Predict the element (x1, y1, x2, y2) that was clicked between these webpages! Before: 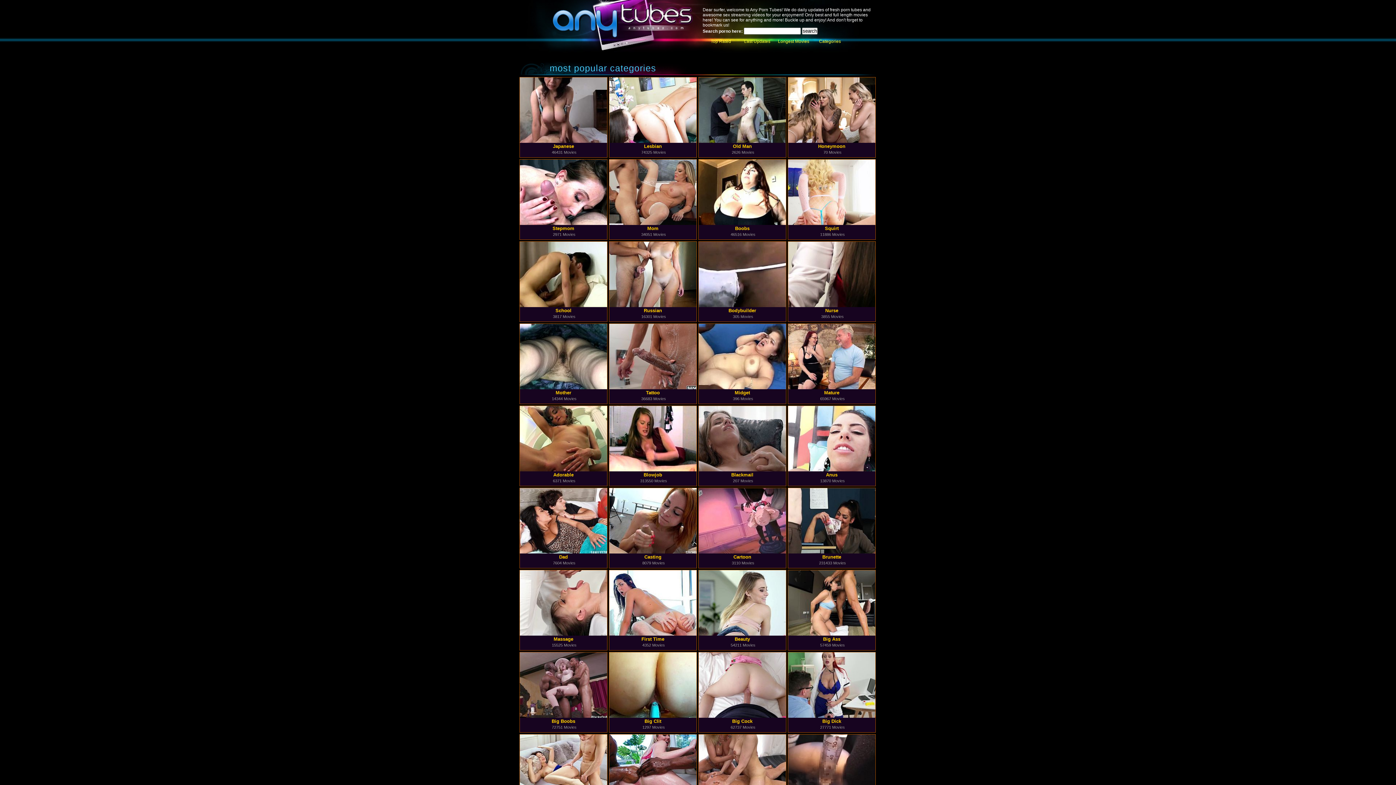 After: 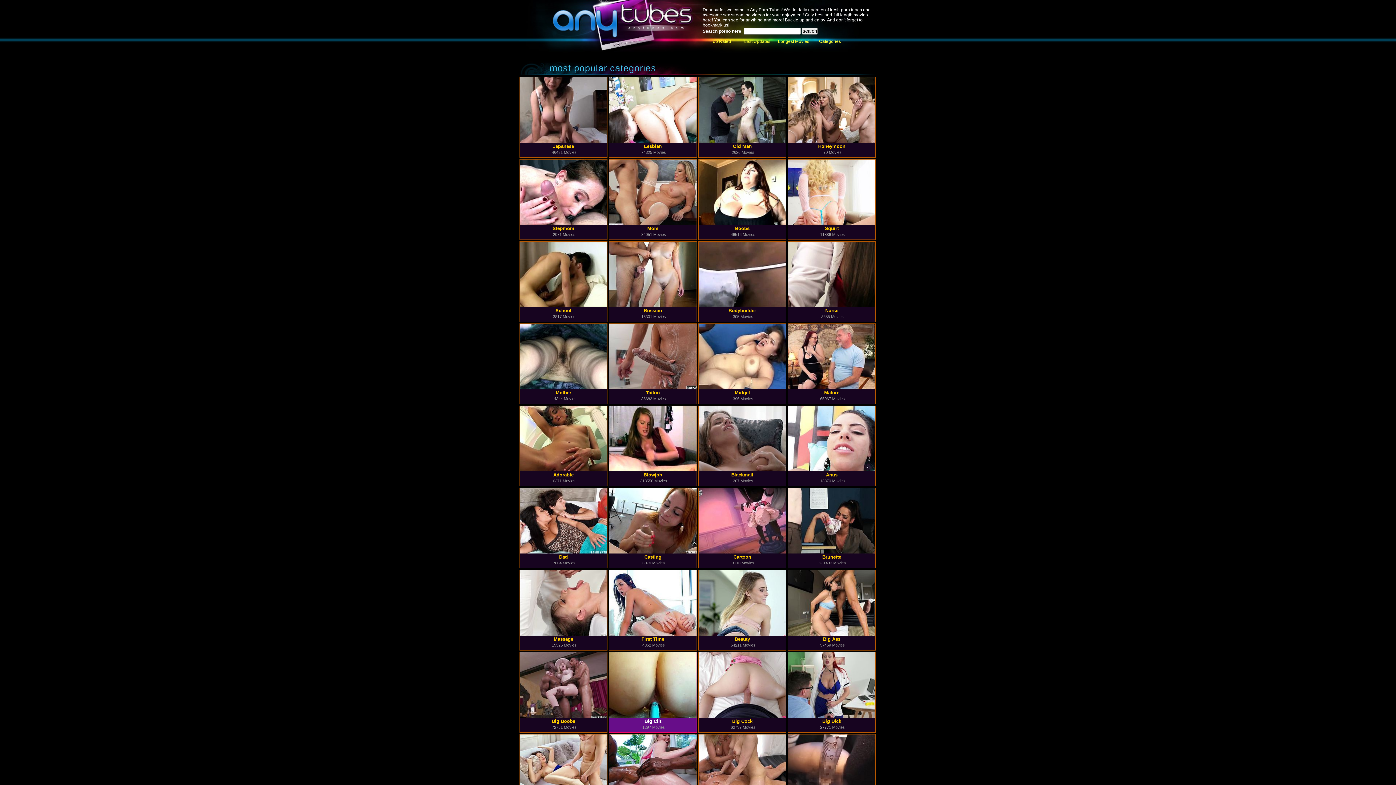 Action: bbox: (609, 713, 696, 719)